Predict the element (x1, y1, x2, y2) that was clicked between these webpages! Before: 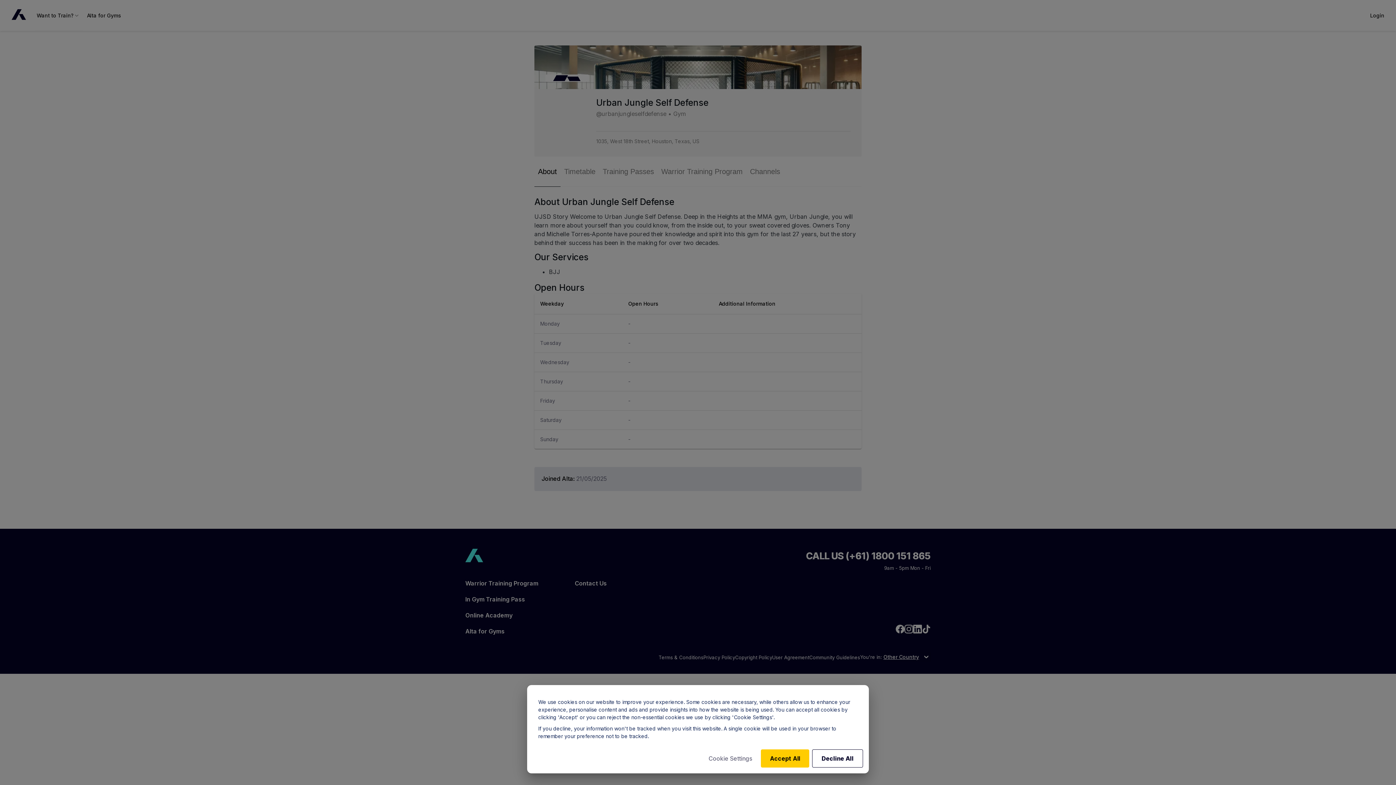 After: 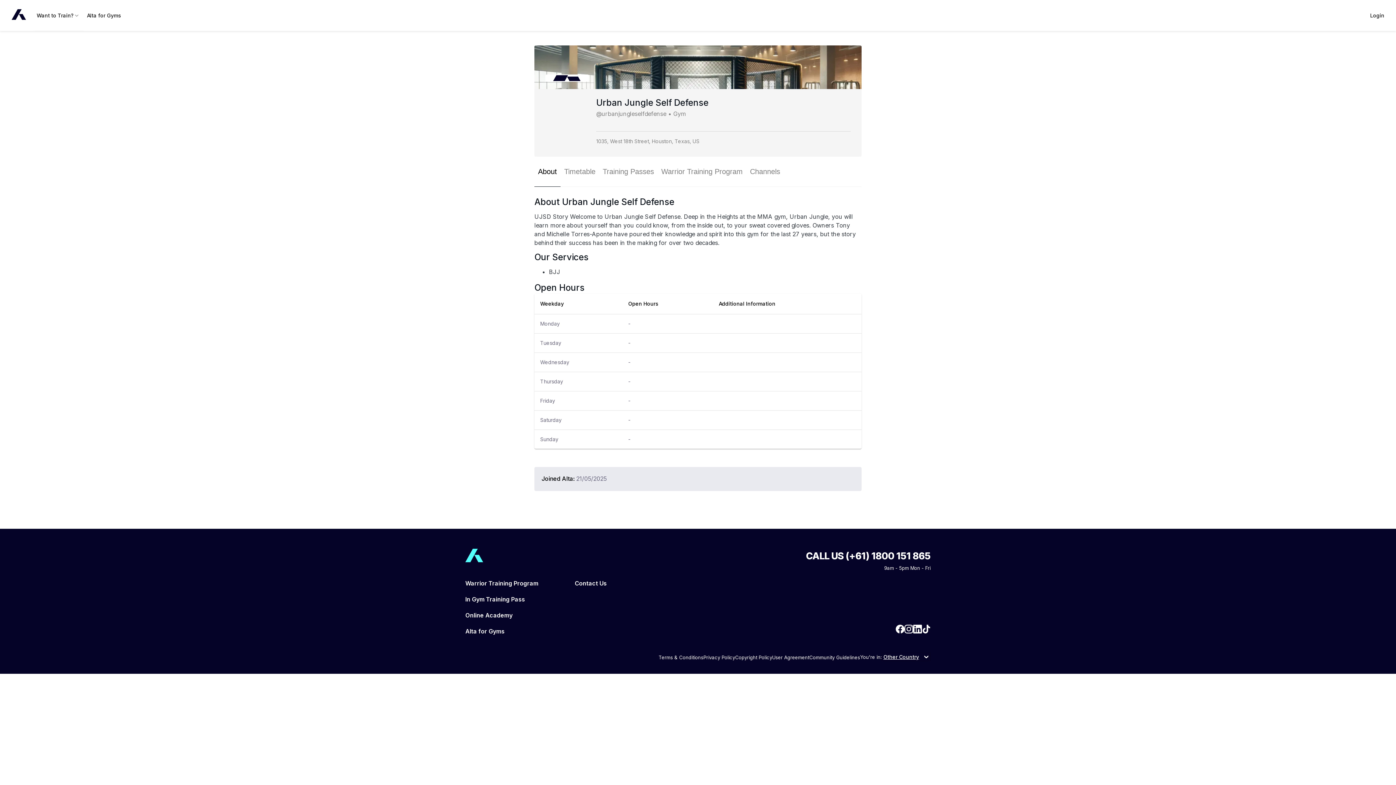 Action: label: Decline All bbox: (812, 749, 863, 768)